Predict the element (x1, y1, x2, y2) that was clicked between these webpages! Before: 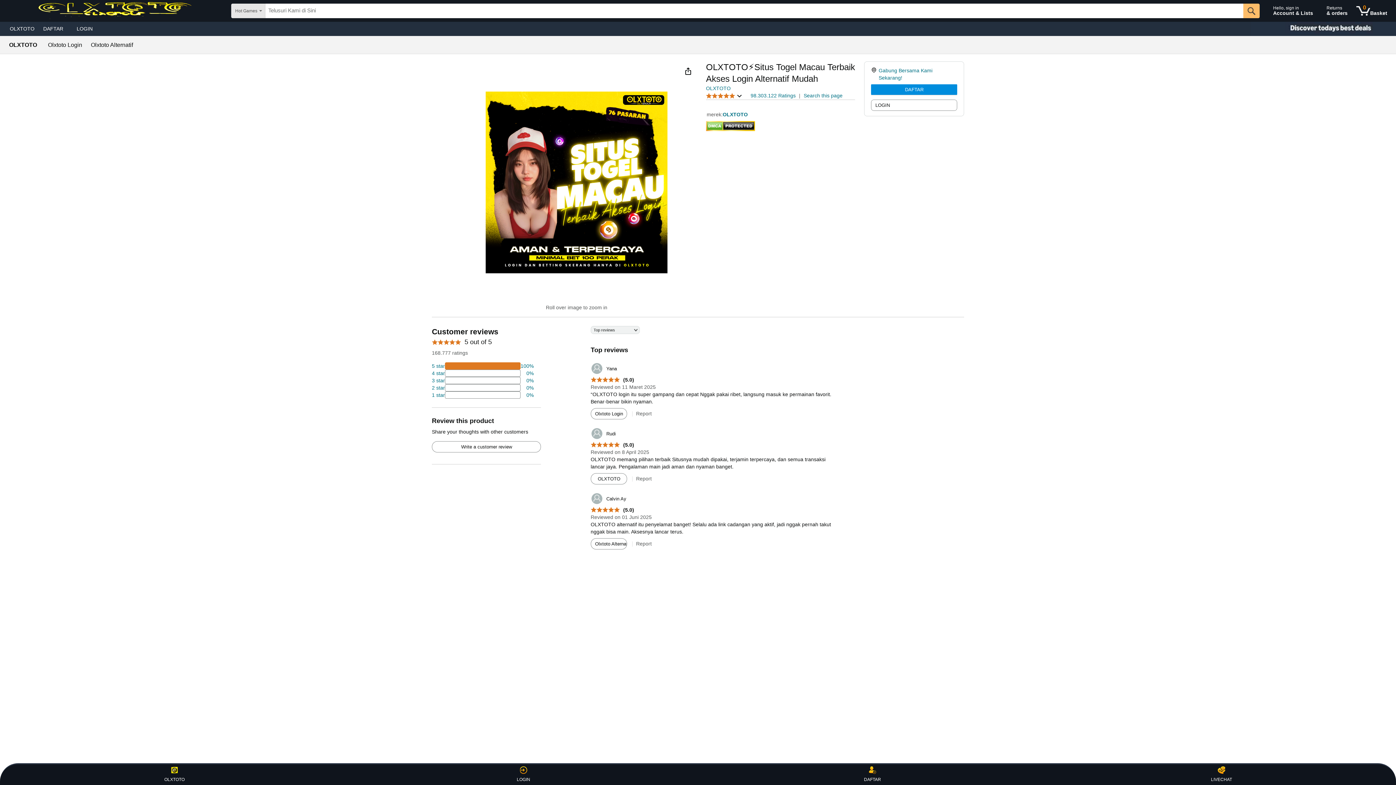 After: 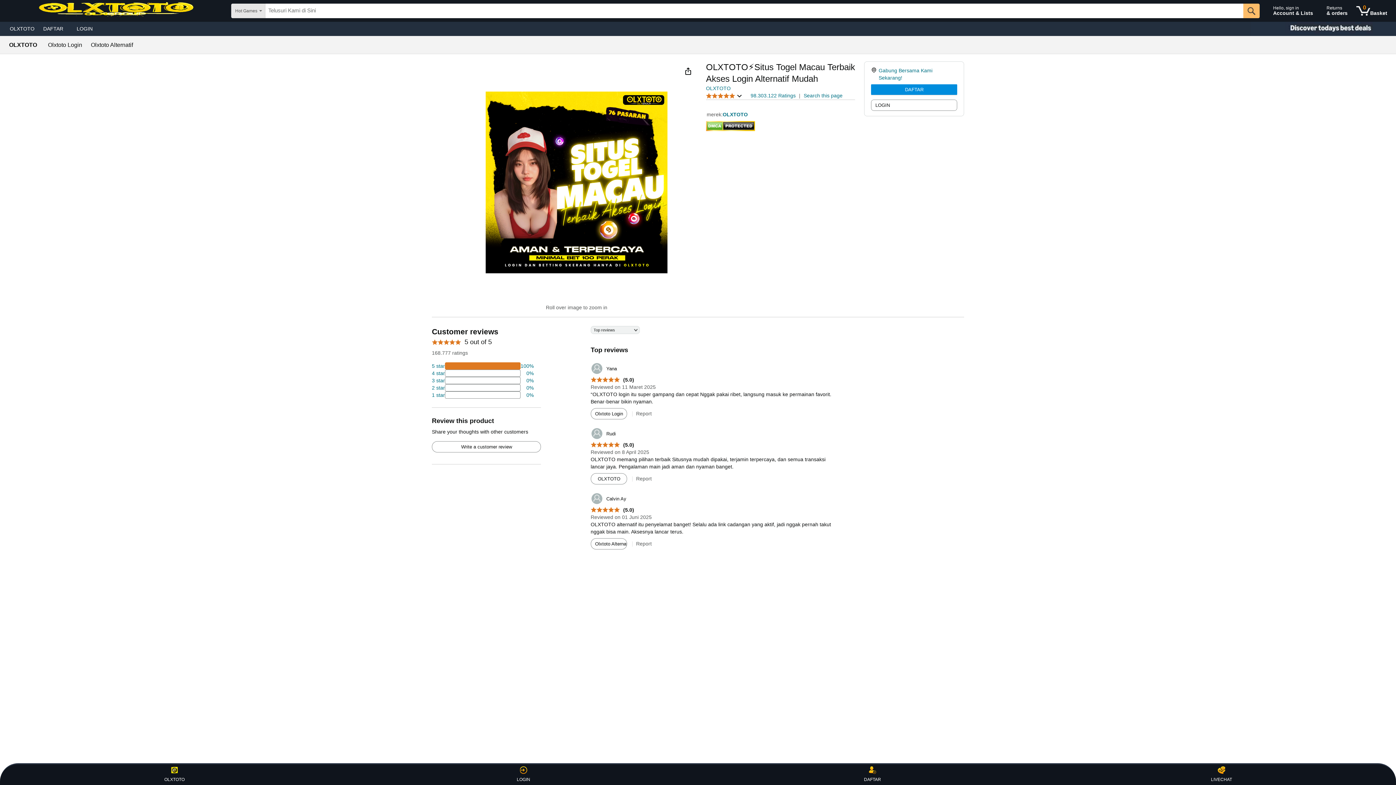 Action: bbox: (859, 766, 886, 783) label: DAFTAR